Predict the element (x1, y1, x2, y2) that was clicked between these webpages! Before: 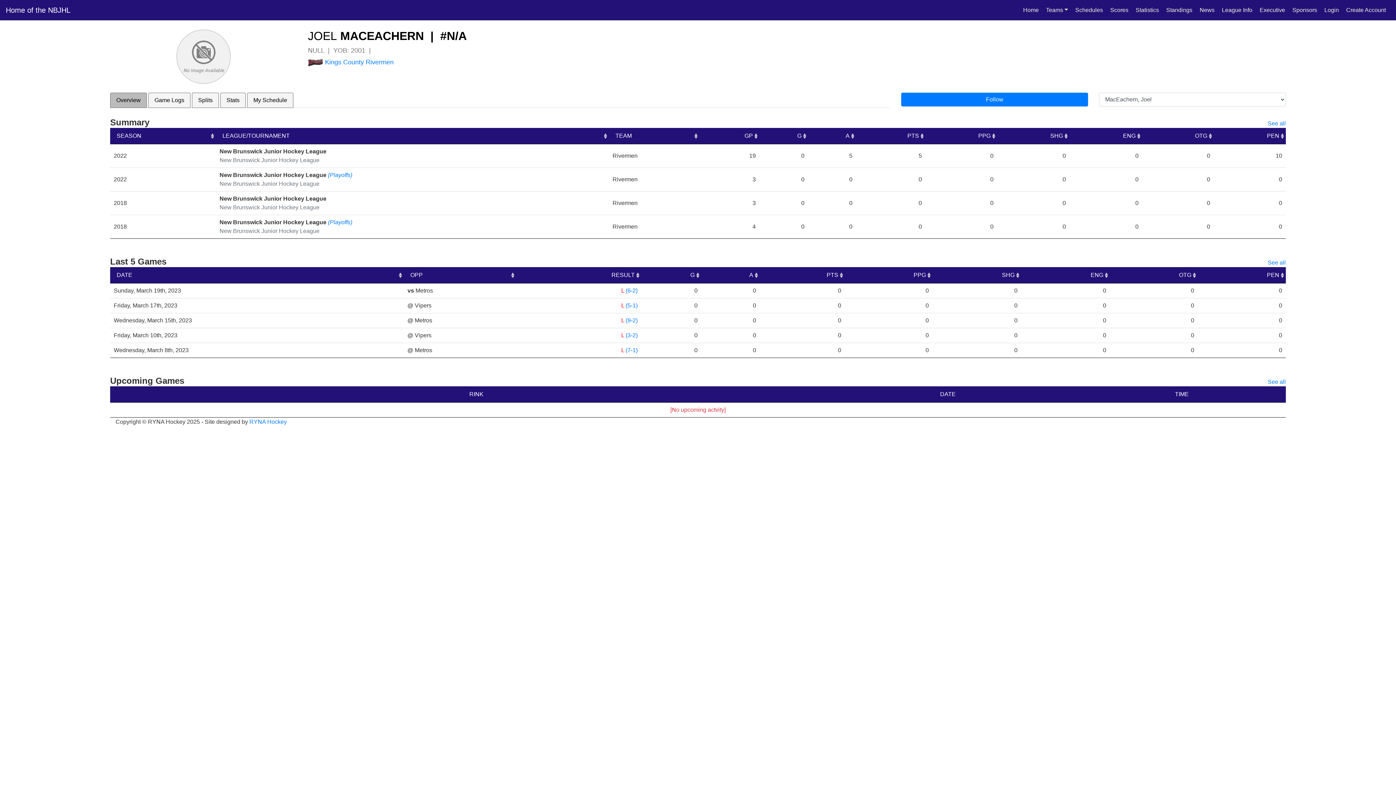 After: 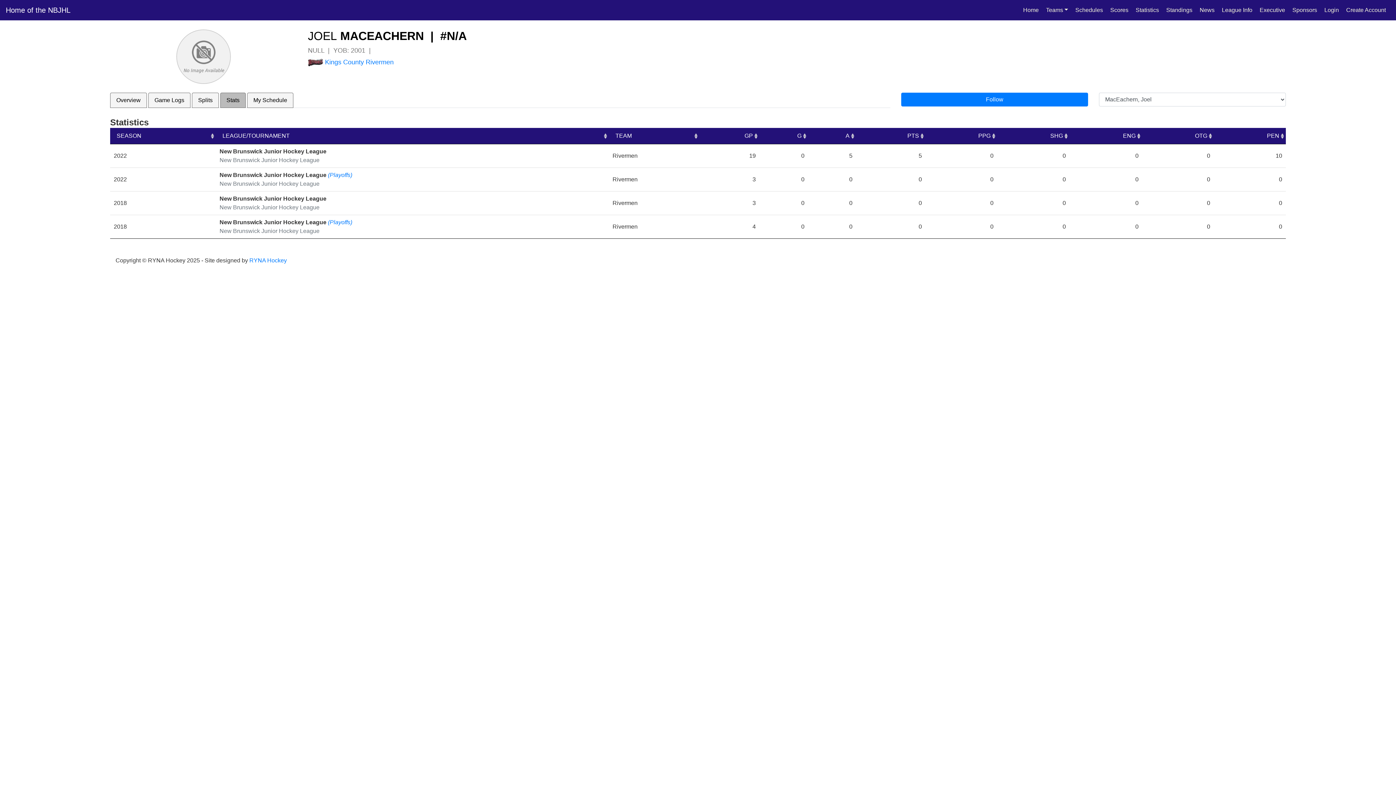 Action: bbox: (1268, 120, 1286, 126) label: See all